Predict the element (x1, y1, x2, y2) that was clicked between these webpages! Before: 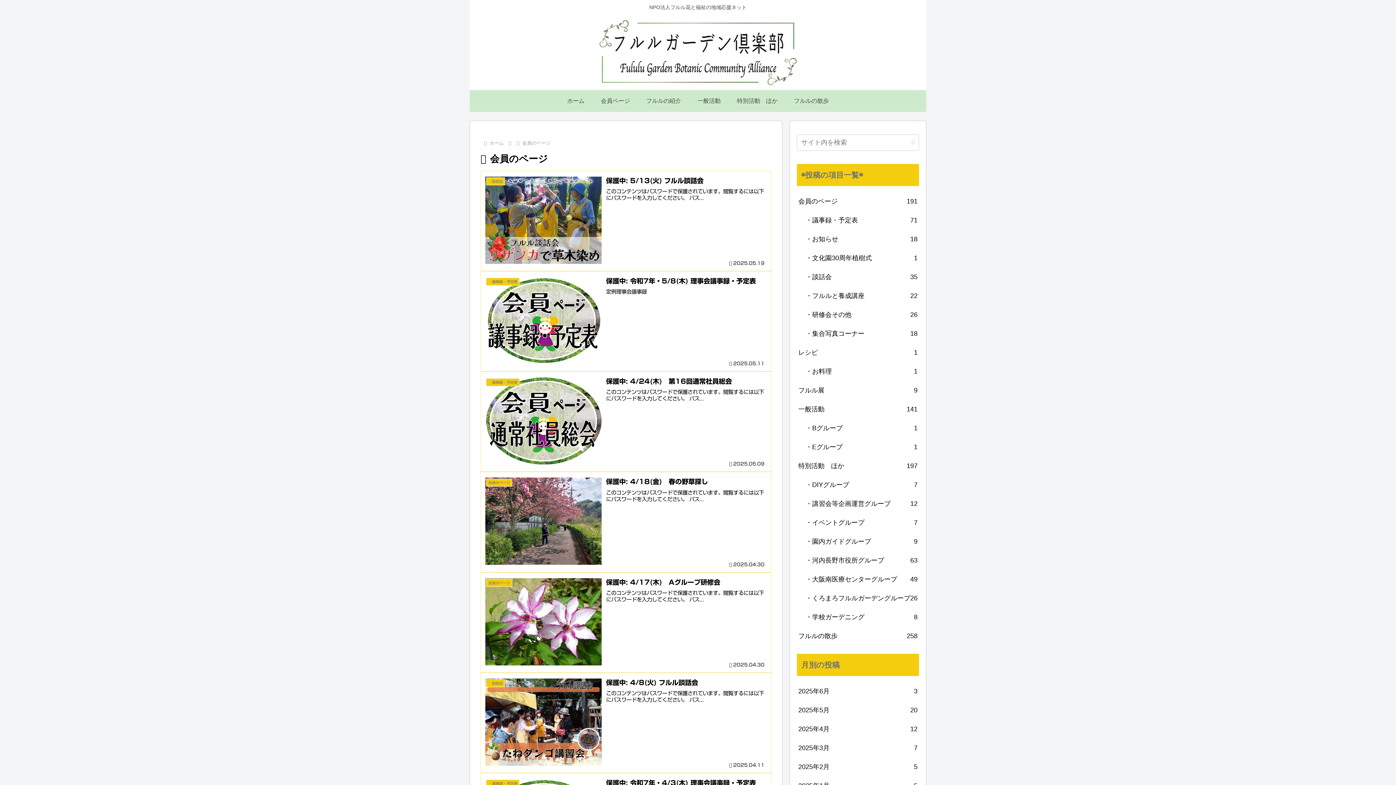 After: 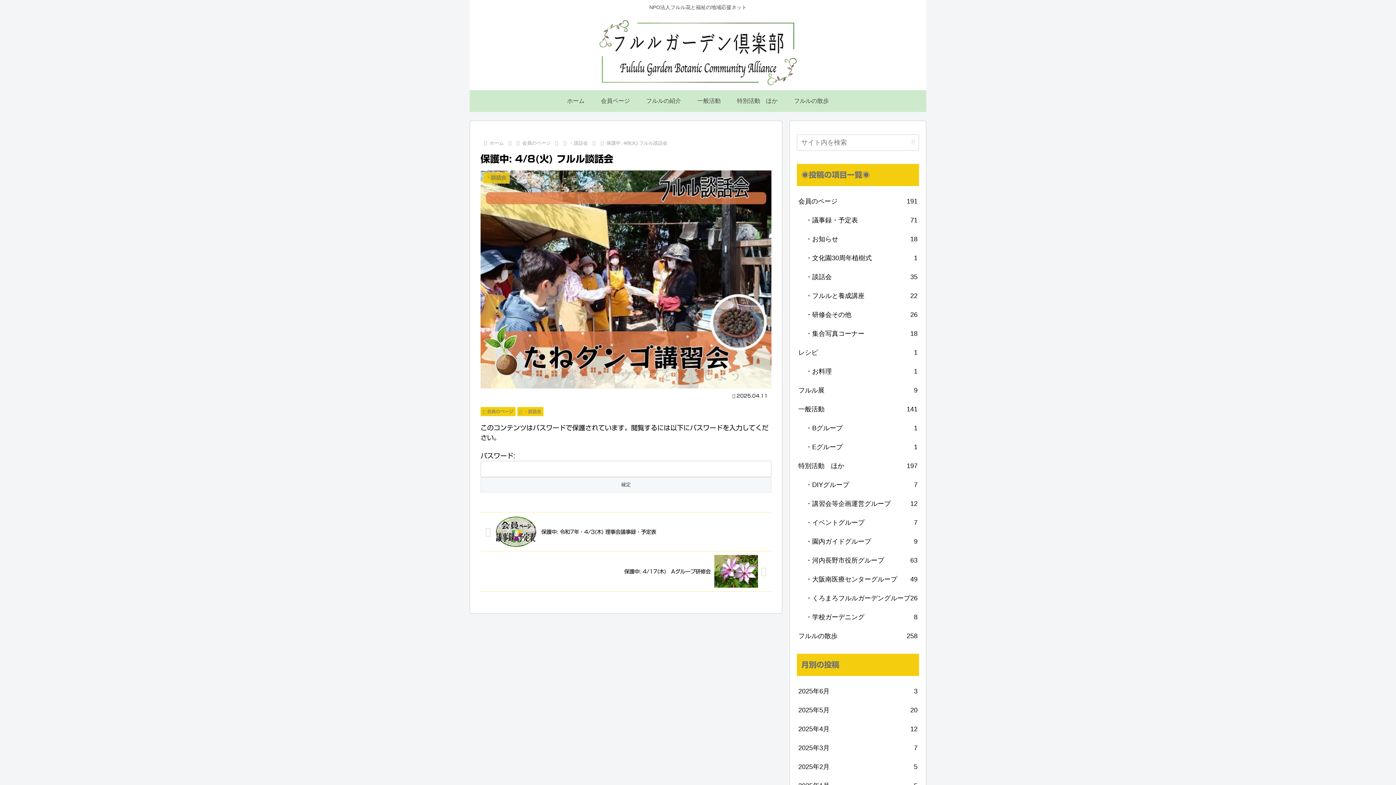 Action: bbox: (480, 673, 771, 773) label: ・談話会
保護中: 4/8(火) フルル談話会
このコンテンツはパスワードで保護されています。閲覧するには以下にパスワードを入力してください。 パス...
2025.04.11